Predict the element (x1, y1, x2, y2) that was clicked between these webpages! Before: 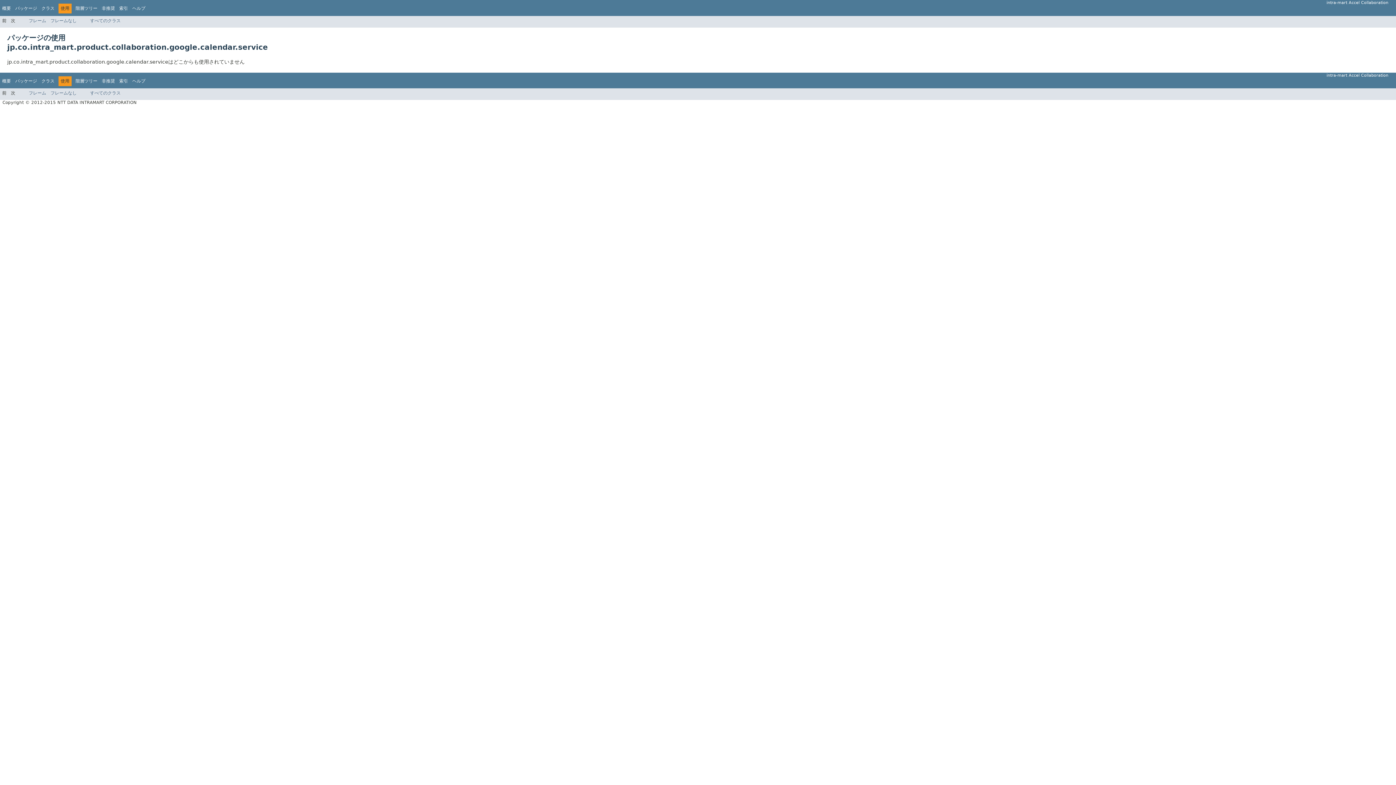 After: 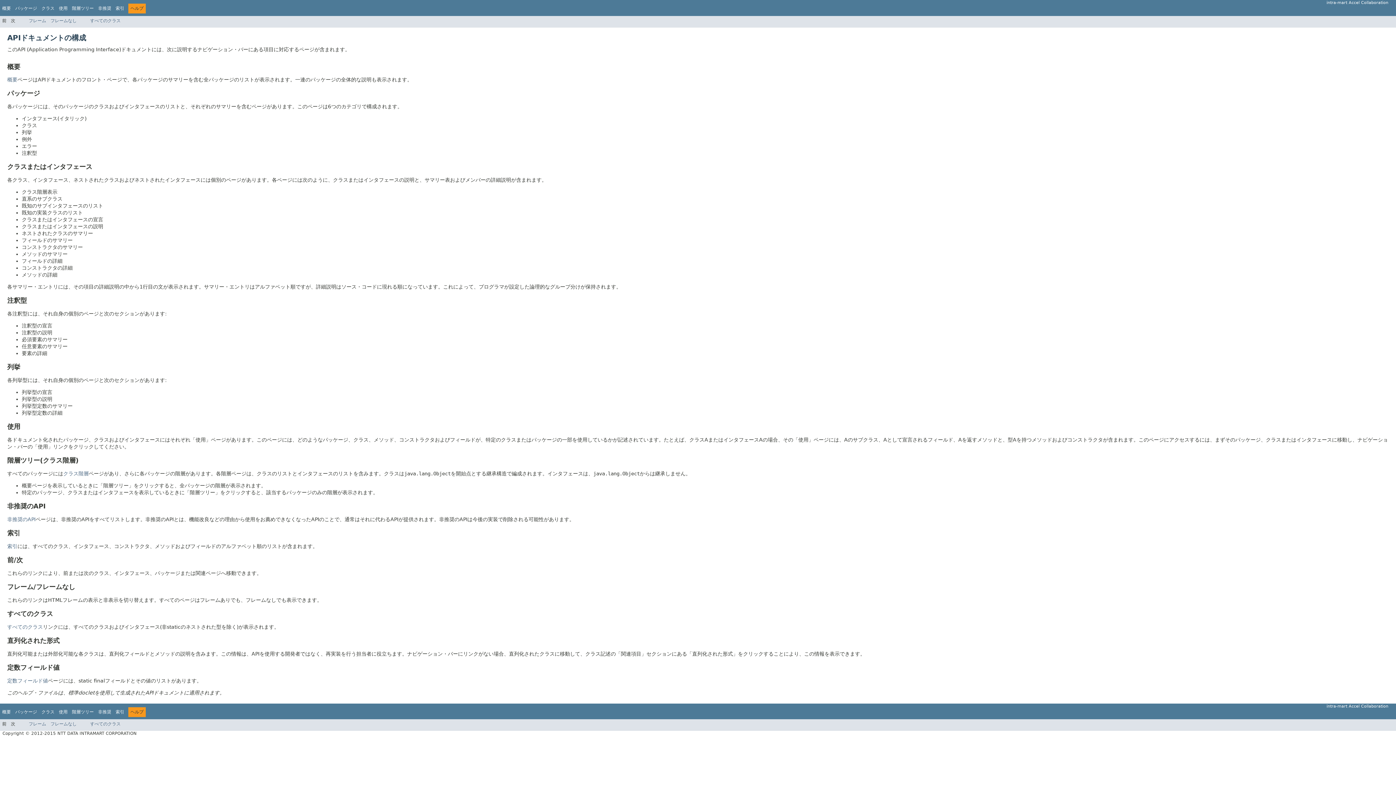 Action: bbox: (132, 5, 145, 10) label: ヘルプ